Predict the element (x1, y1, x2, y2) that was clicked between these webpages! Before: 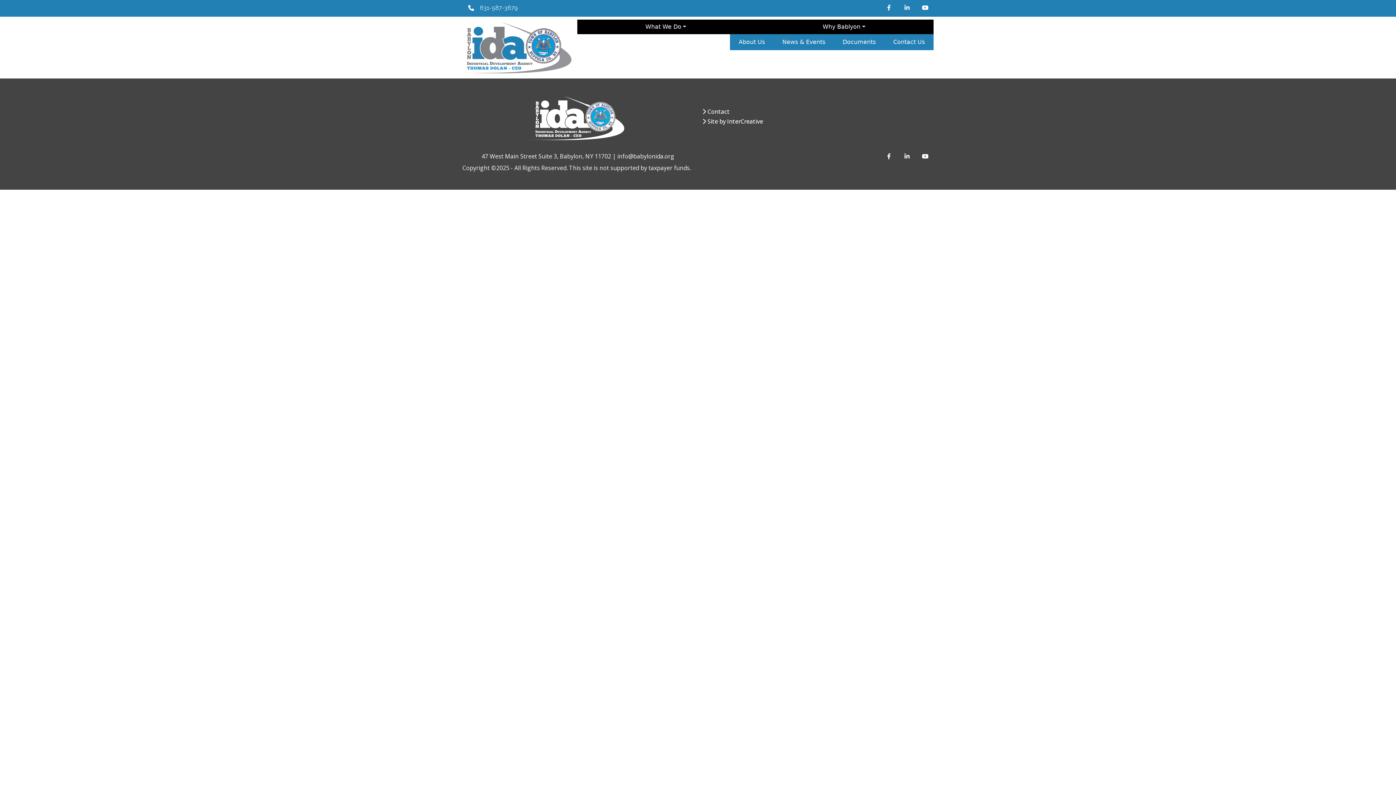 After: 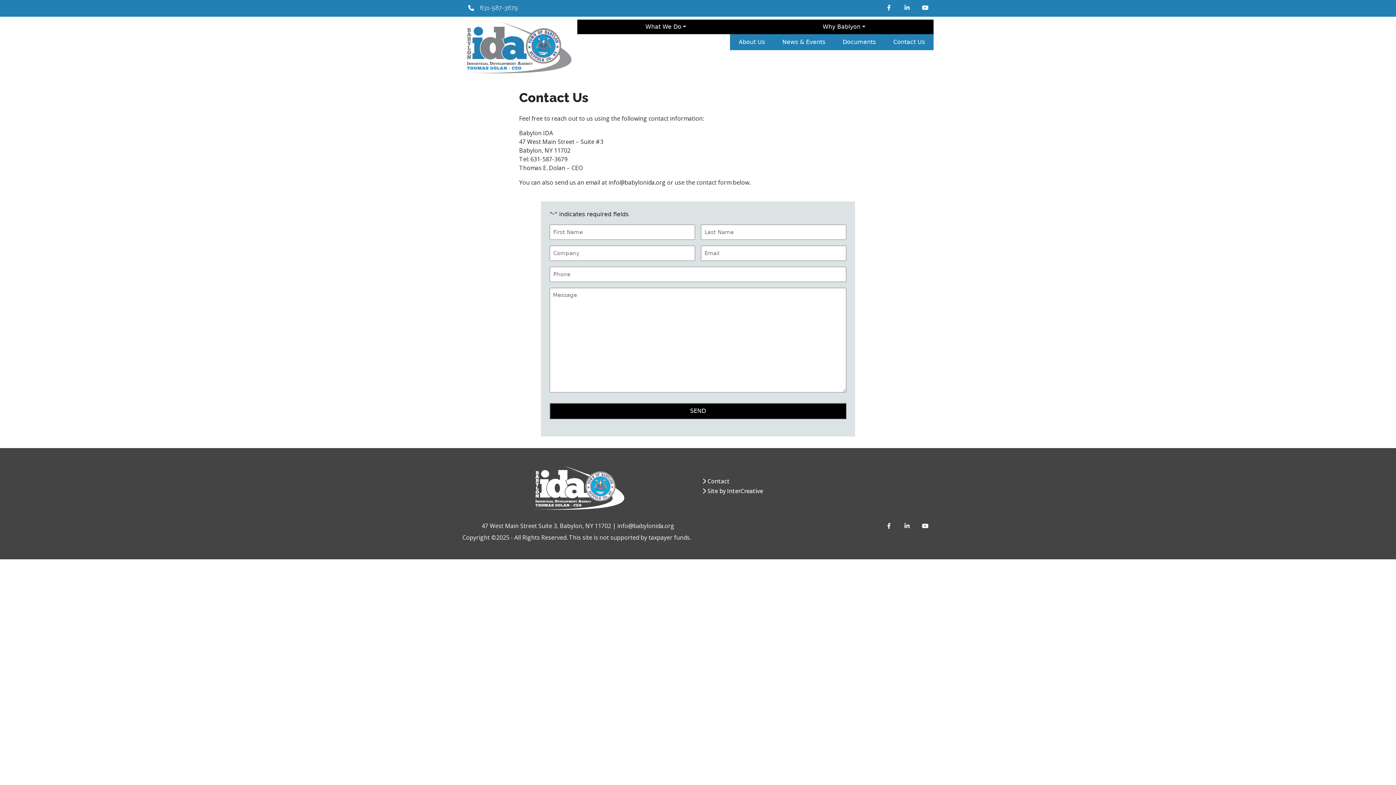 Action: bbox: (890, 34, 928, 49) label: Contact Us